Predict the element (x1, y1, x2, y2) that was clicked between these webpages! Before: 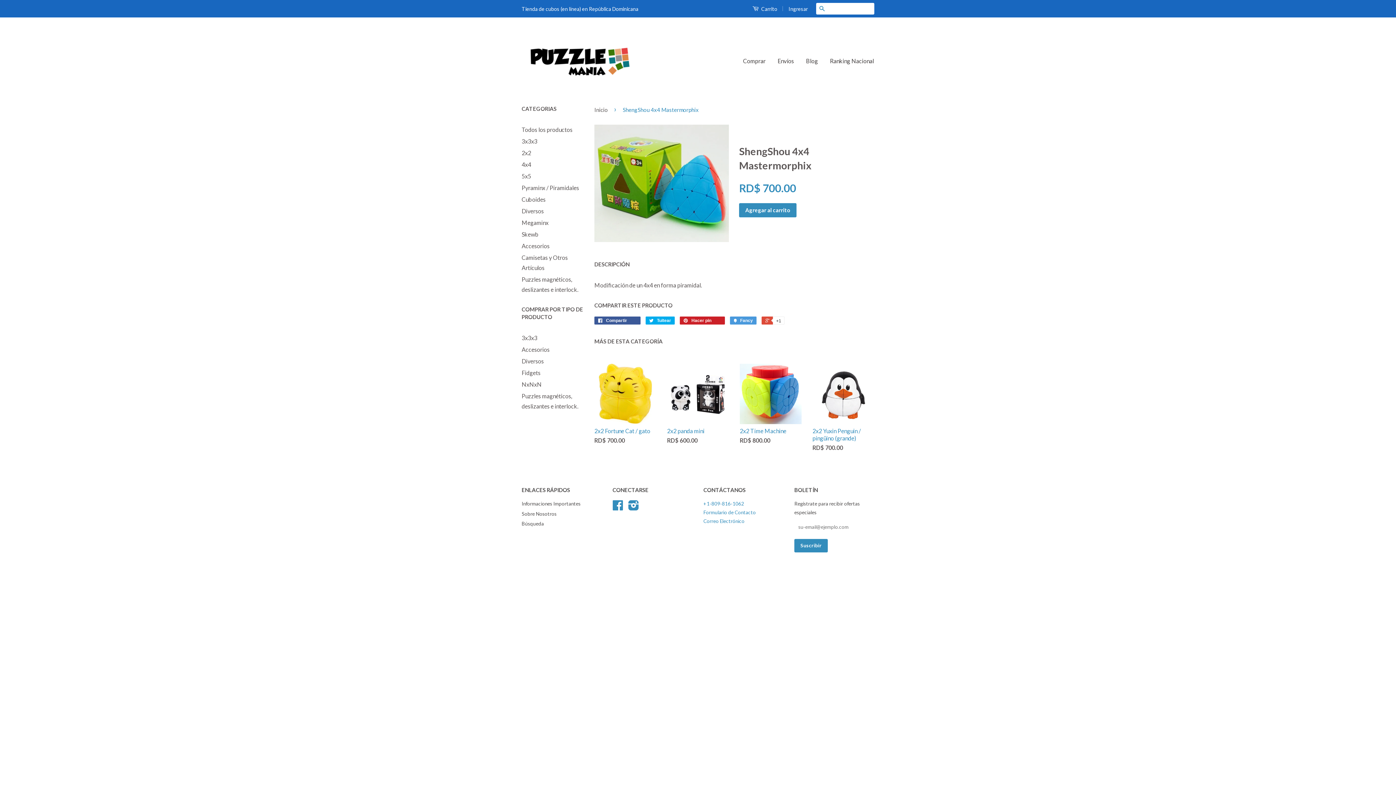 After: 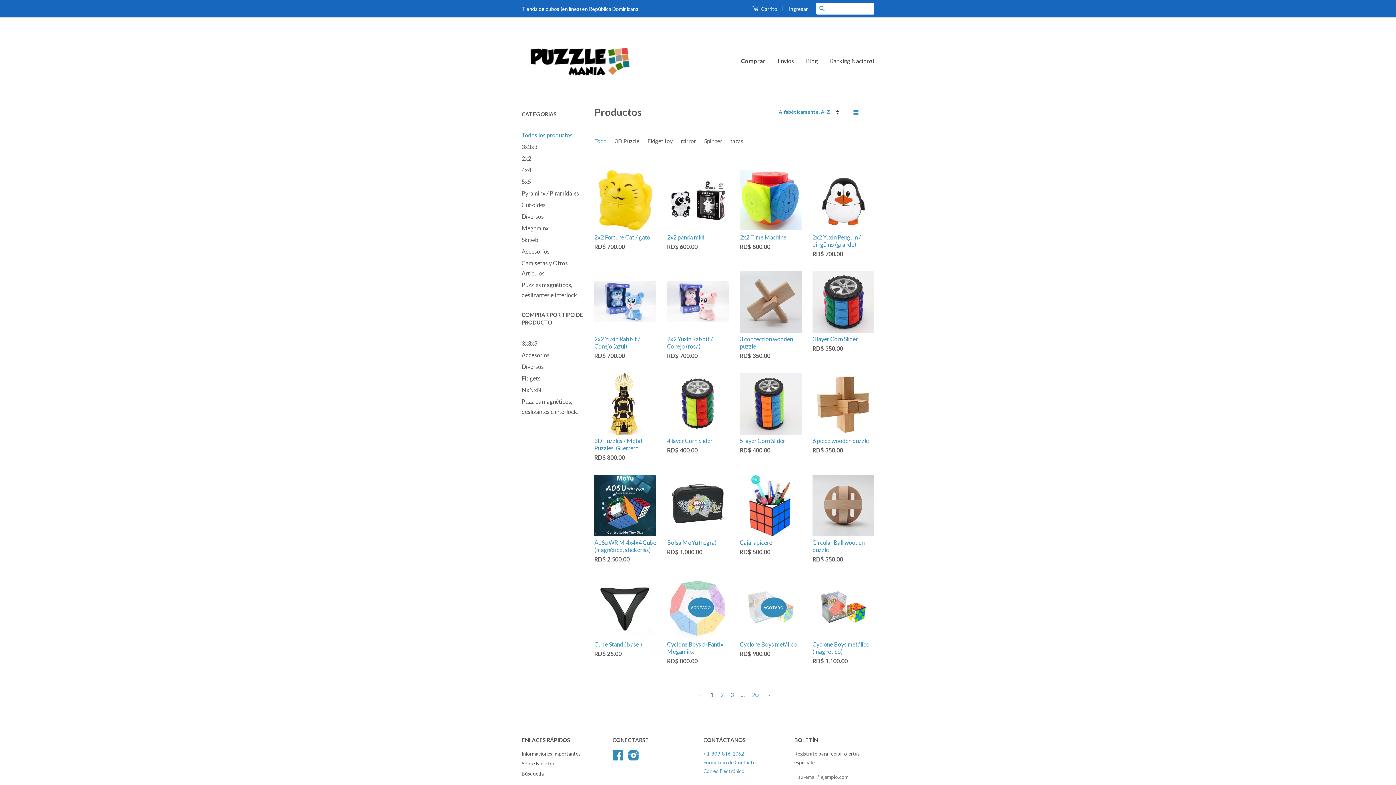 Action: bbox: (521, 126, 572, 133) label: Todos los productos